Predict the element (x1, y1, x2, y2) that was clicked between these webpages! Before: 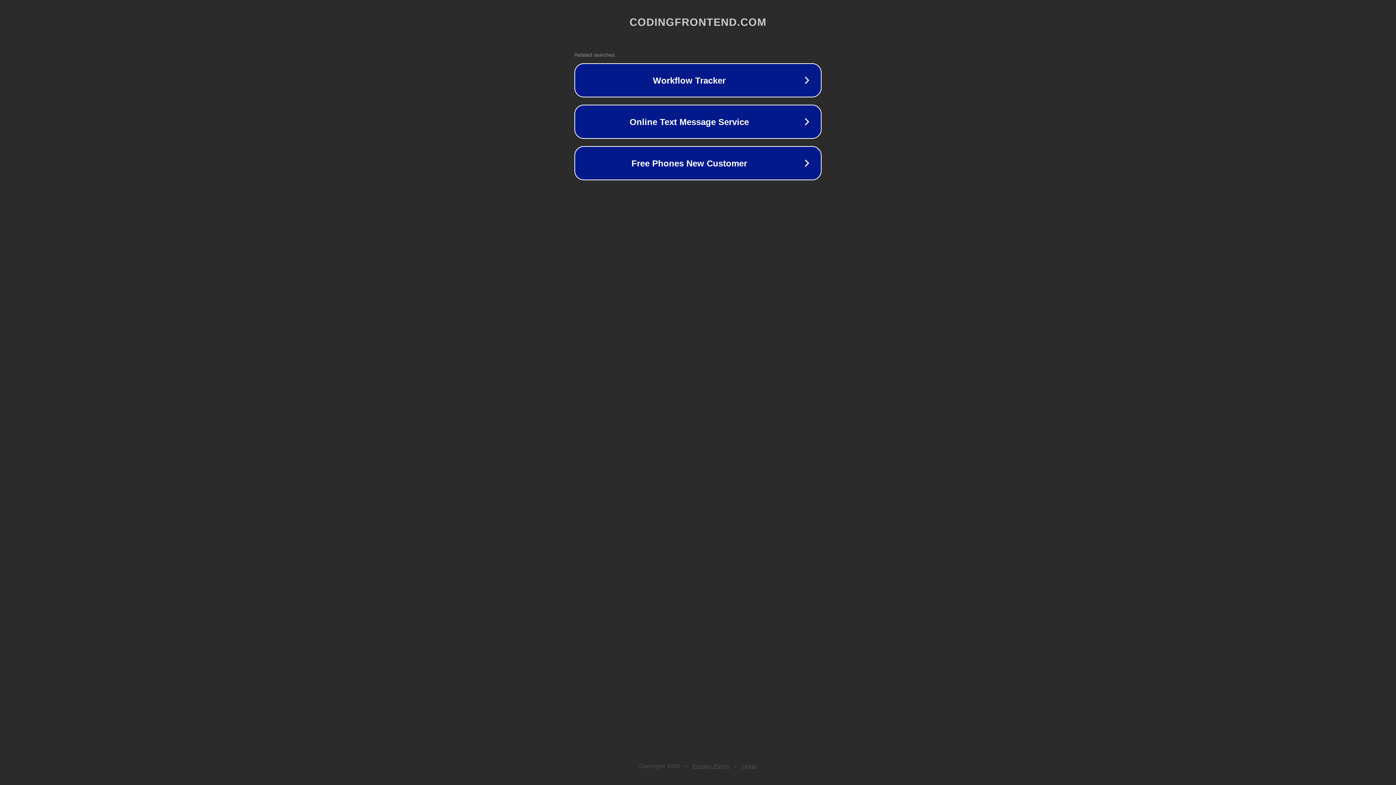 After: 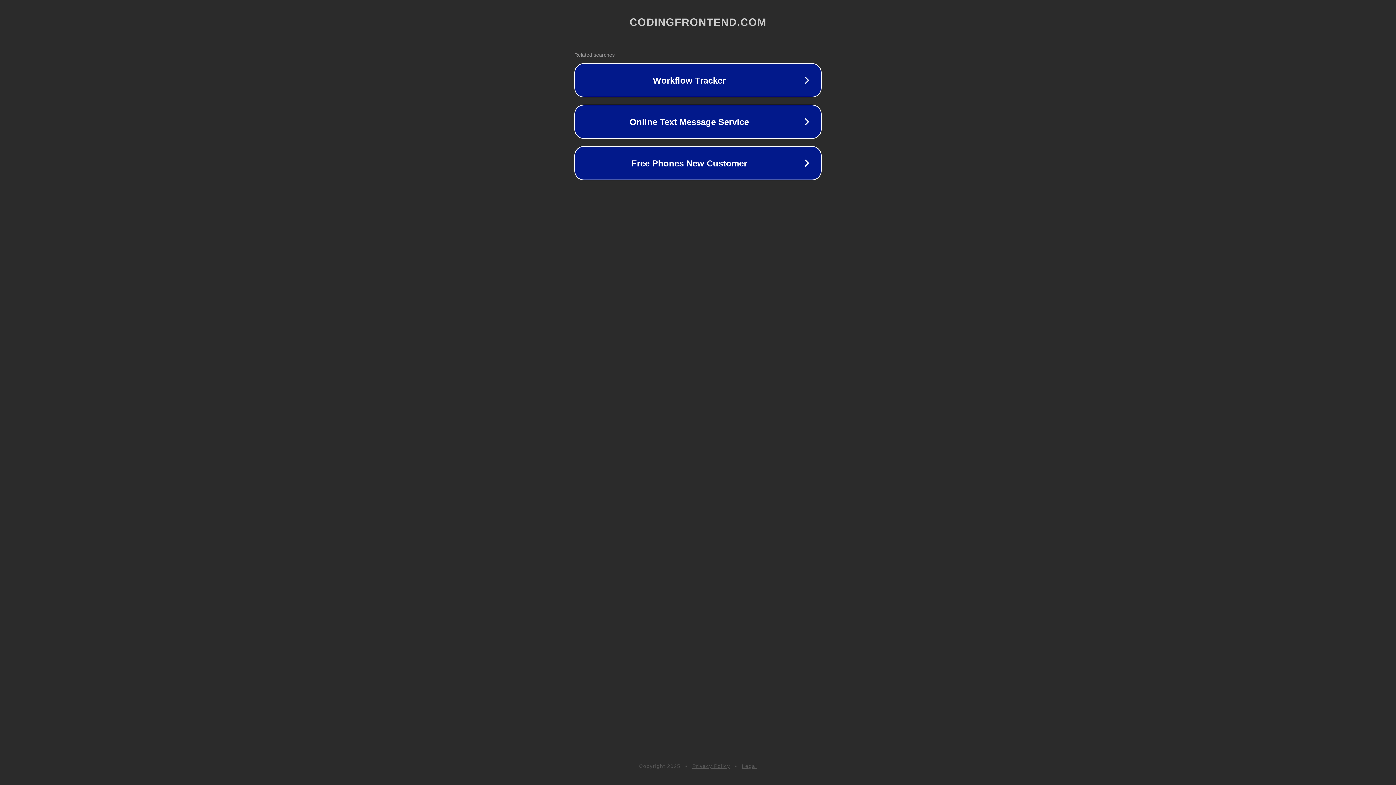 Action: label: Legal bbox: (742, 763, 757, 769)